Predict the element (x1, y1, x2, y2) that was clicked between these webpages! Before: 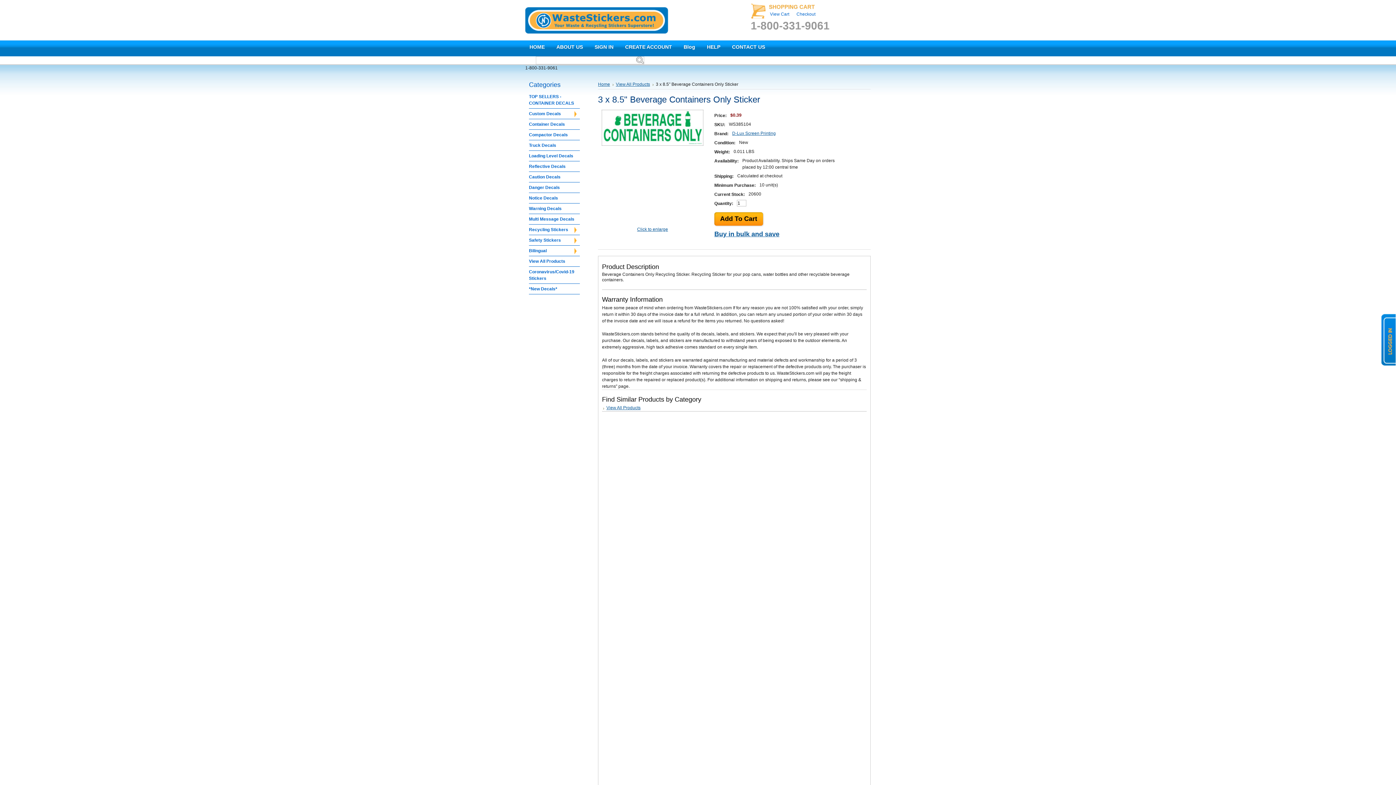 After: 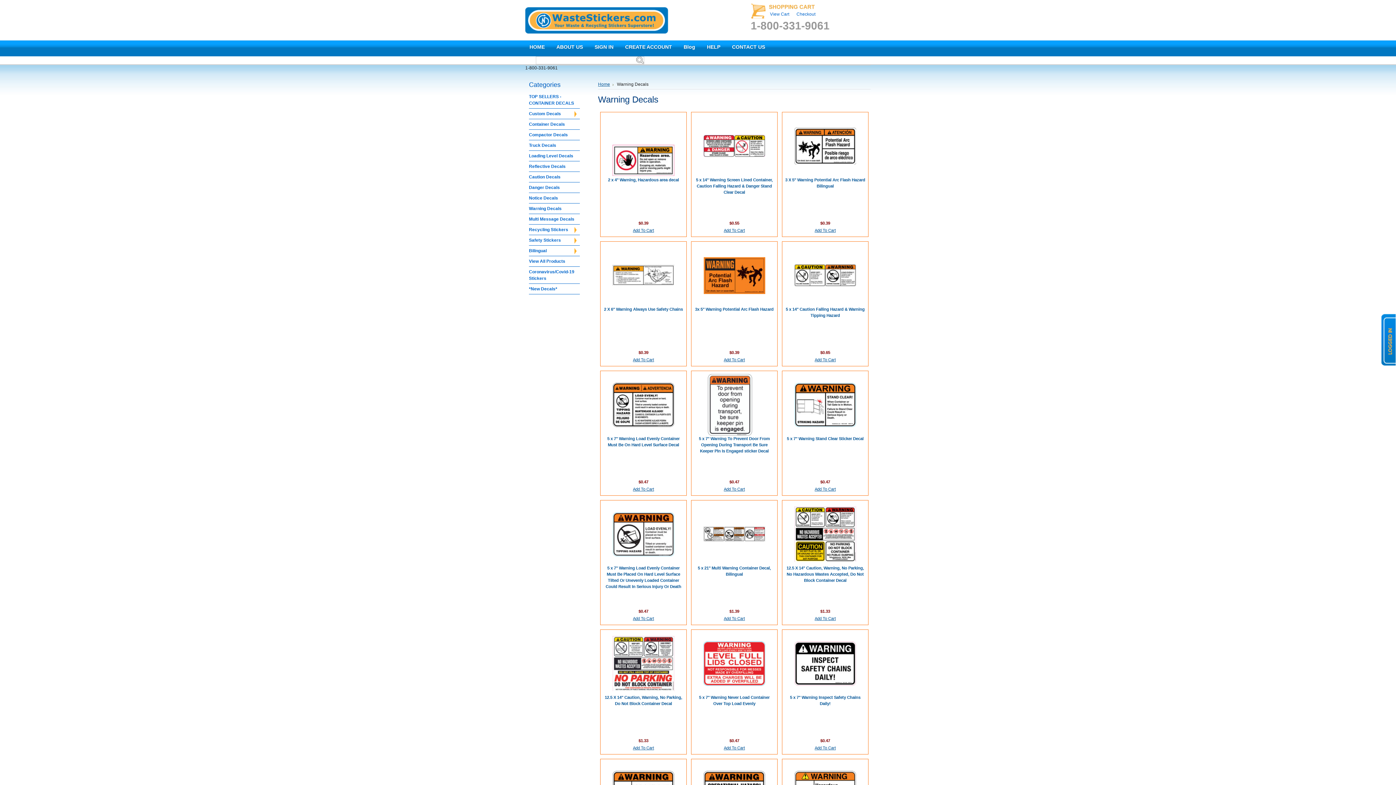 Action: label: Warning Decals bbox: (529, 203, 580, 214)